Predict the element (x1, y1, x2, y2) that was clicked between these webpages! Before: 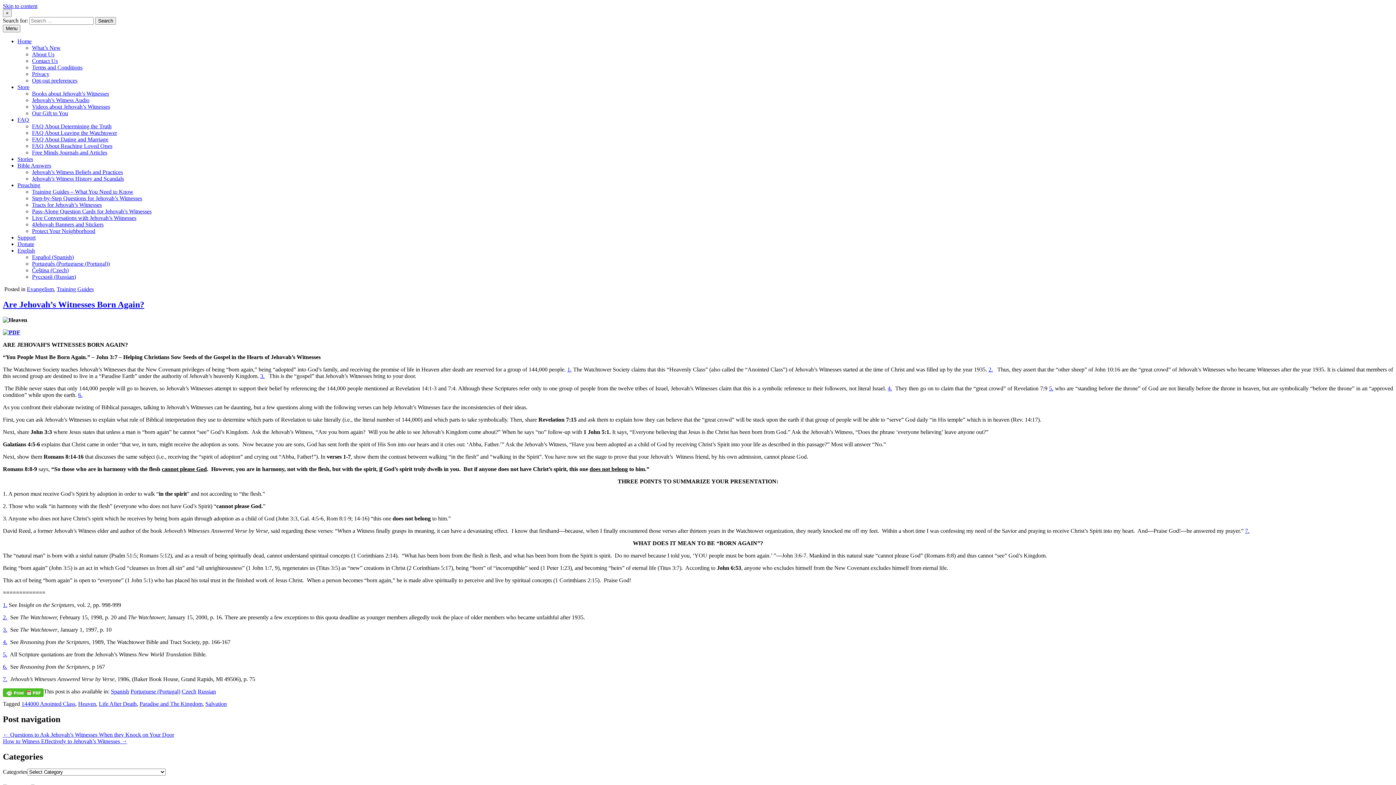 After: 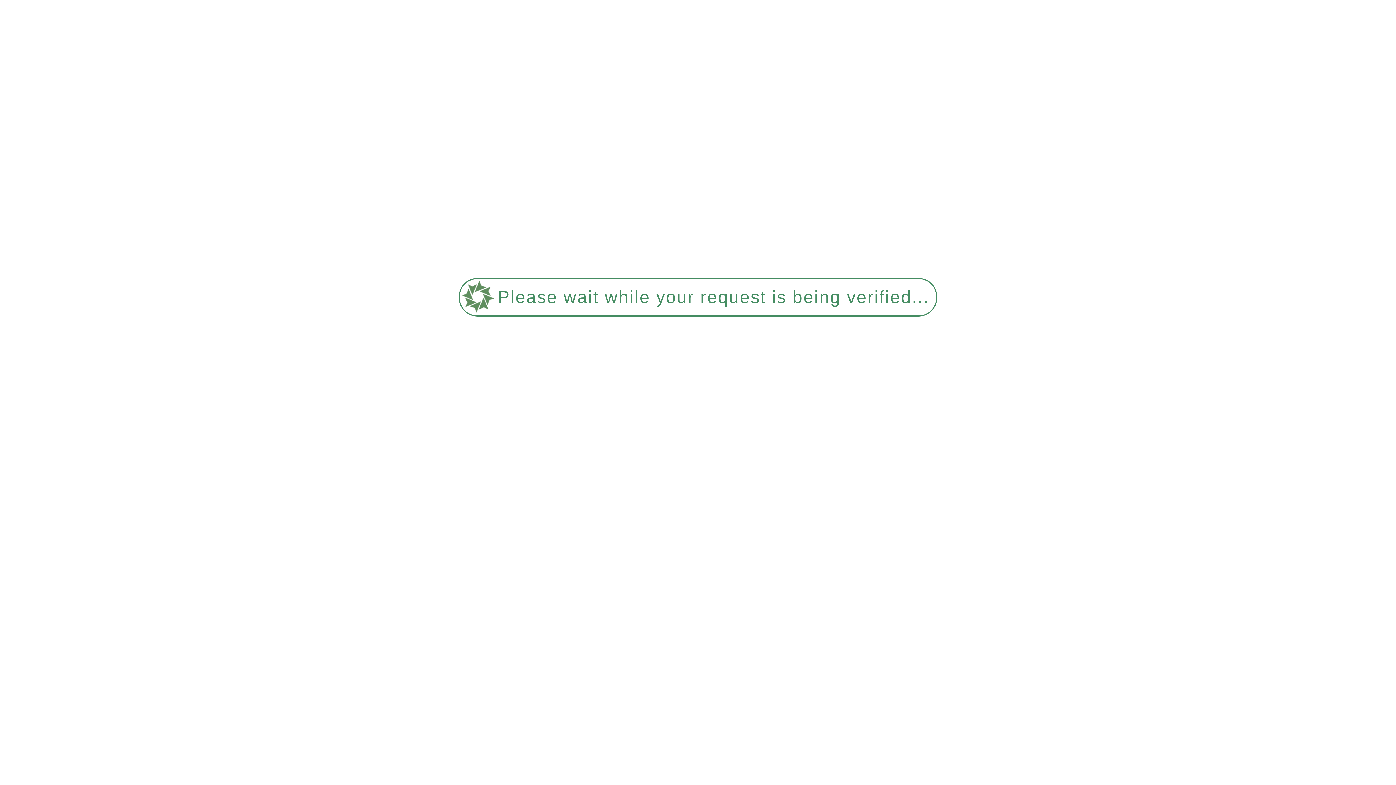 Action: bbox: (181, 688, 196, 694) label: Czech